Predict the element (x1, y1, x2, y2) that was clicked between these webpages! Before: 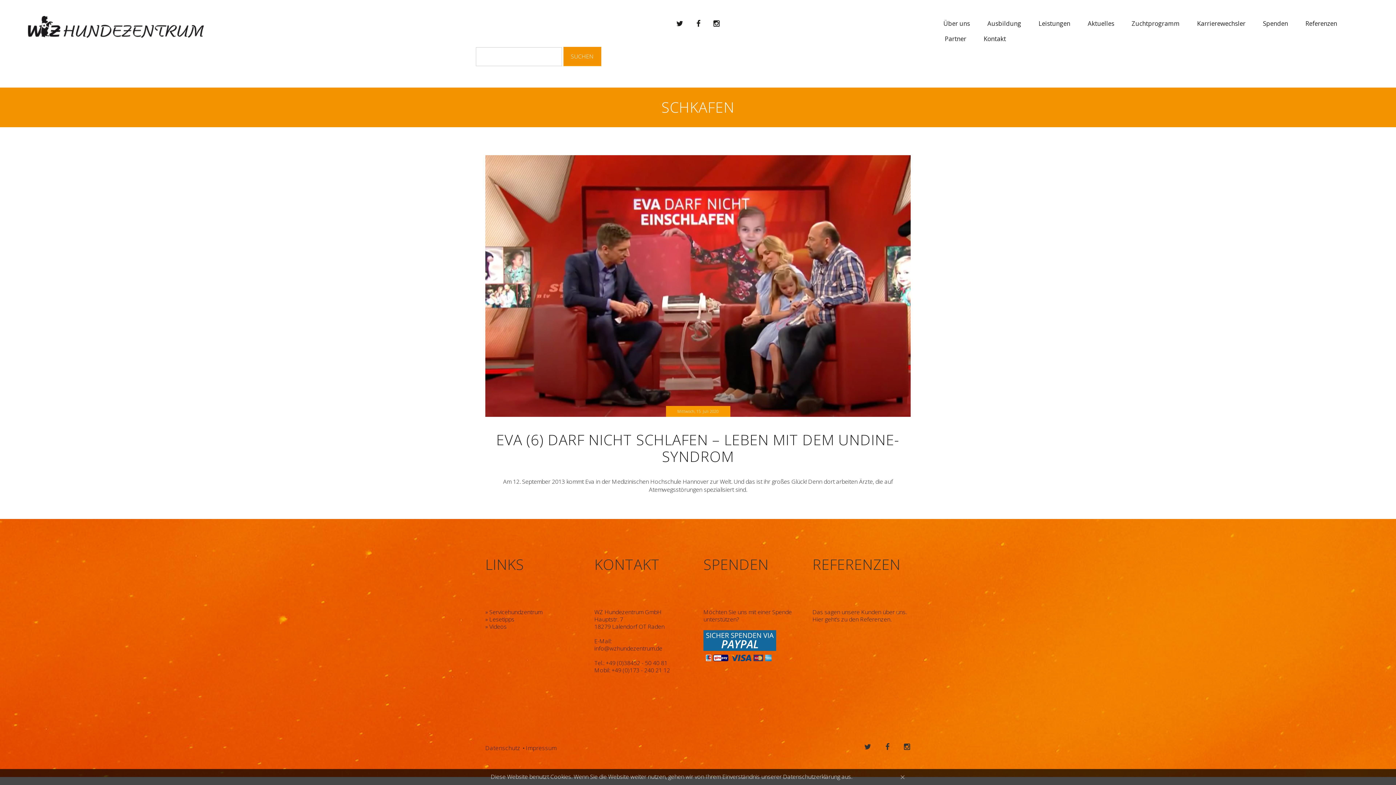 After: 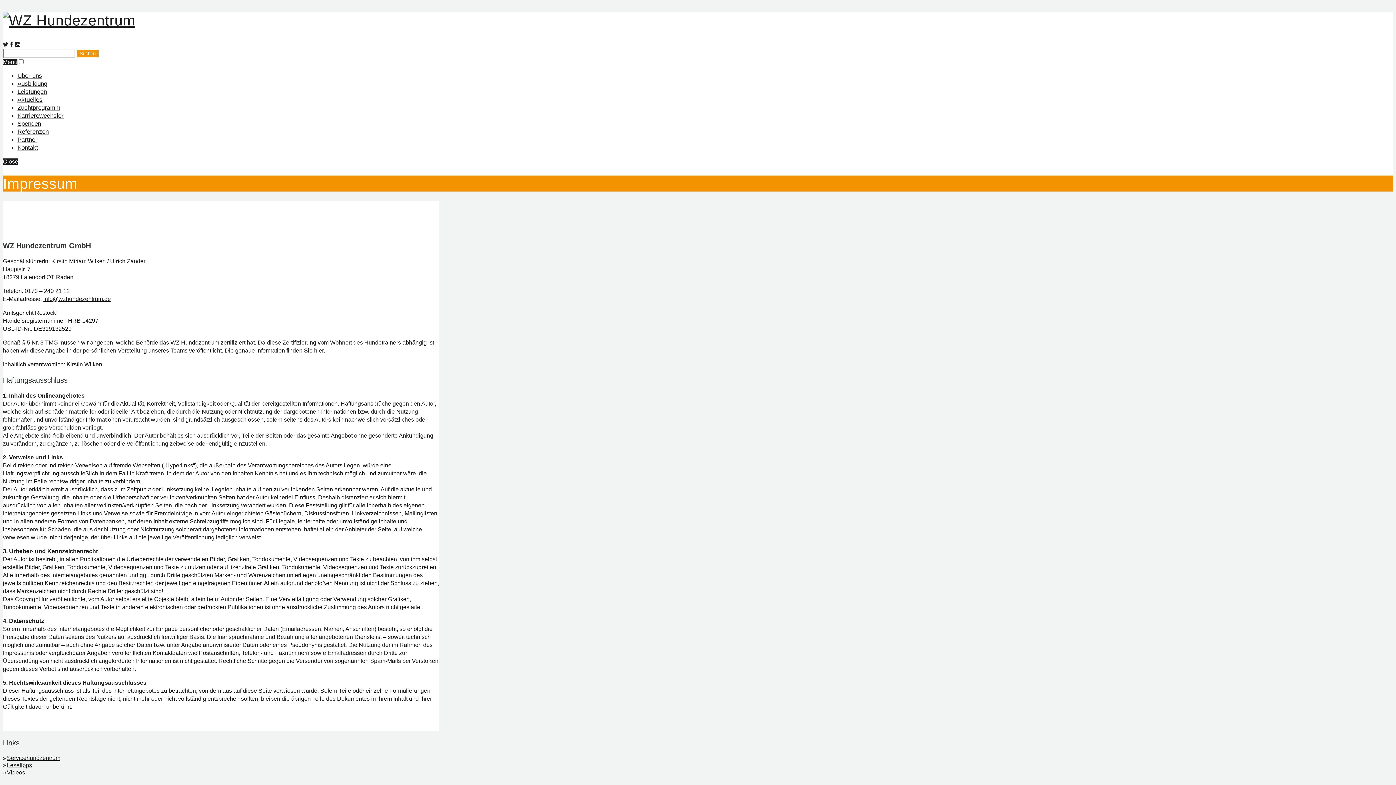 Action: bbox: (526, 744, 556, 752) label: Impressum